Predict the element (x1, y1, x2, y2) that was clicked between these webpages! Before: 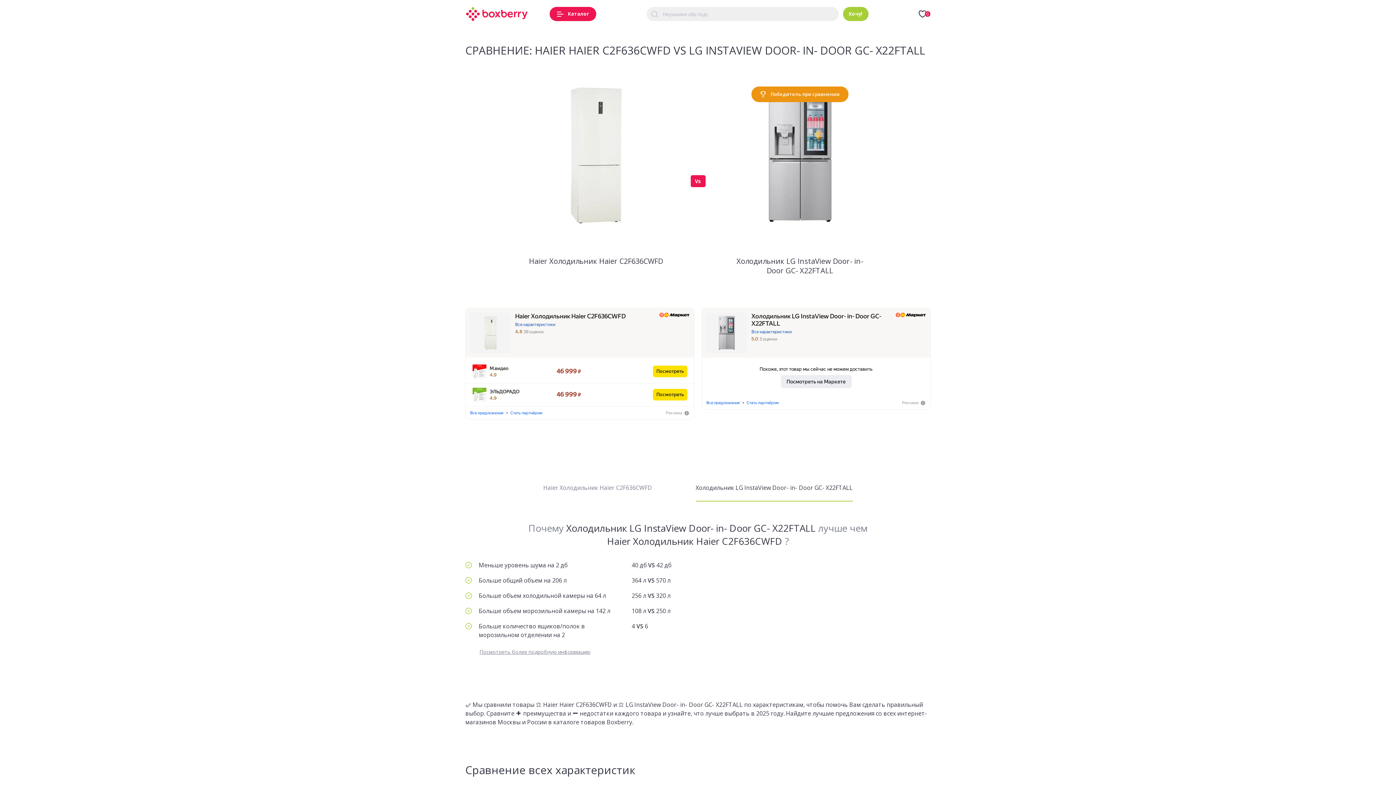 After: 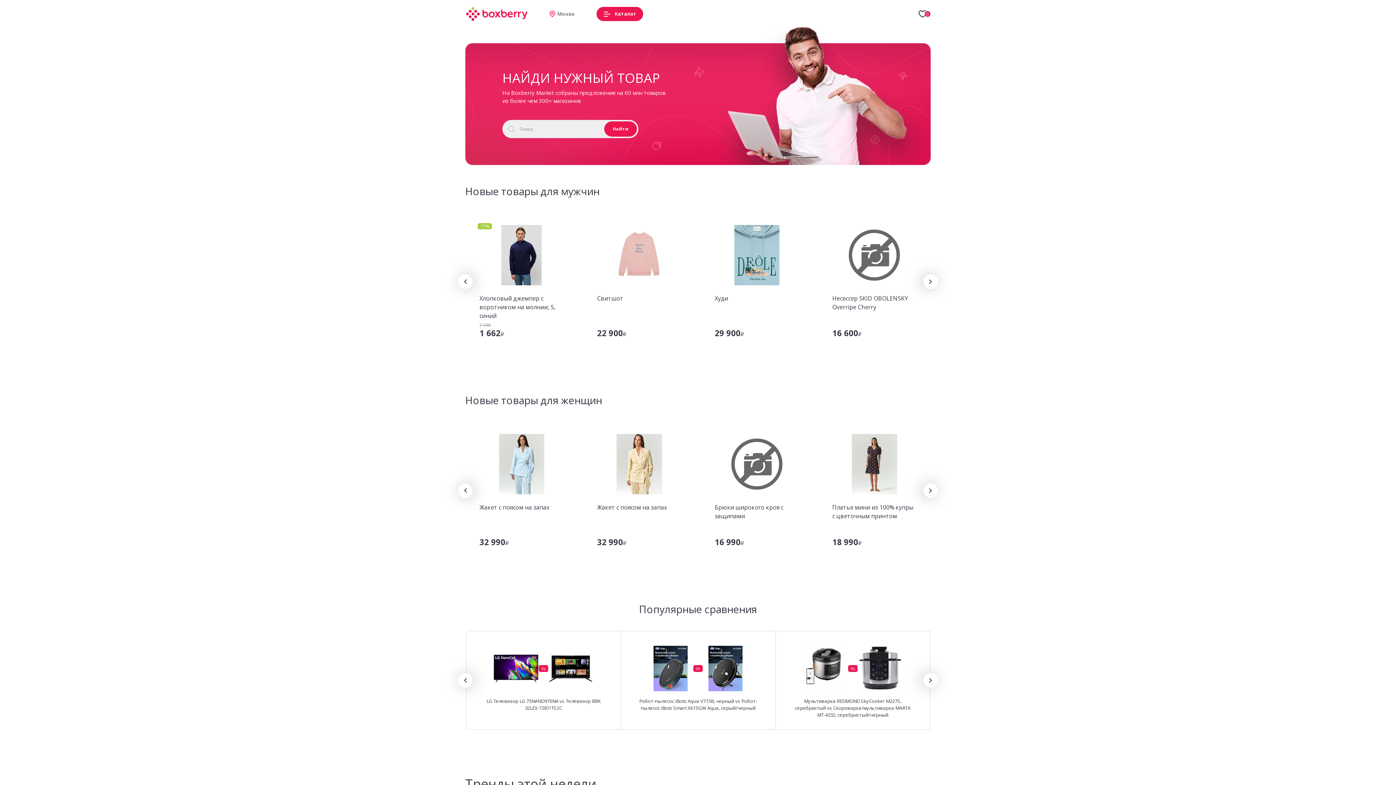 Action: bbox: (465, 6, 528, 21)